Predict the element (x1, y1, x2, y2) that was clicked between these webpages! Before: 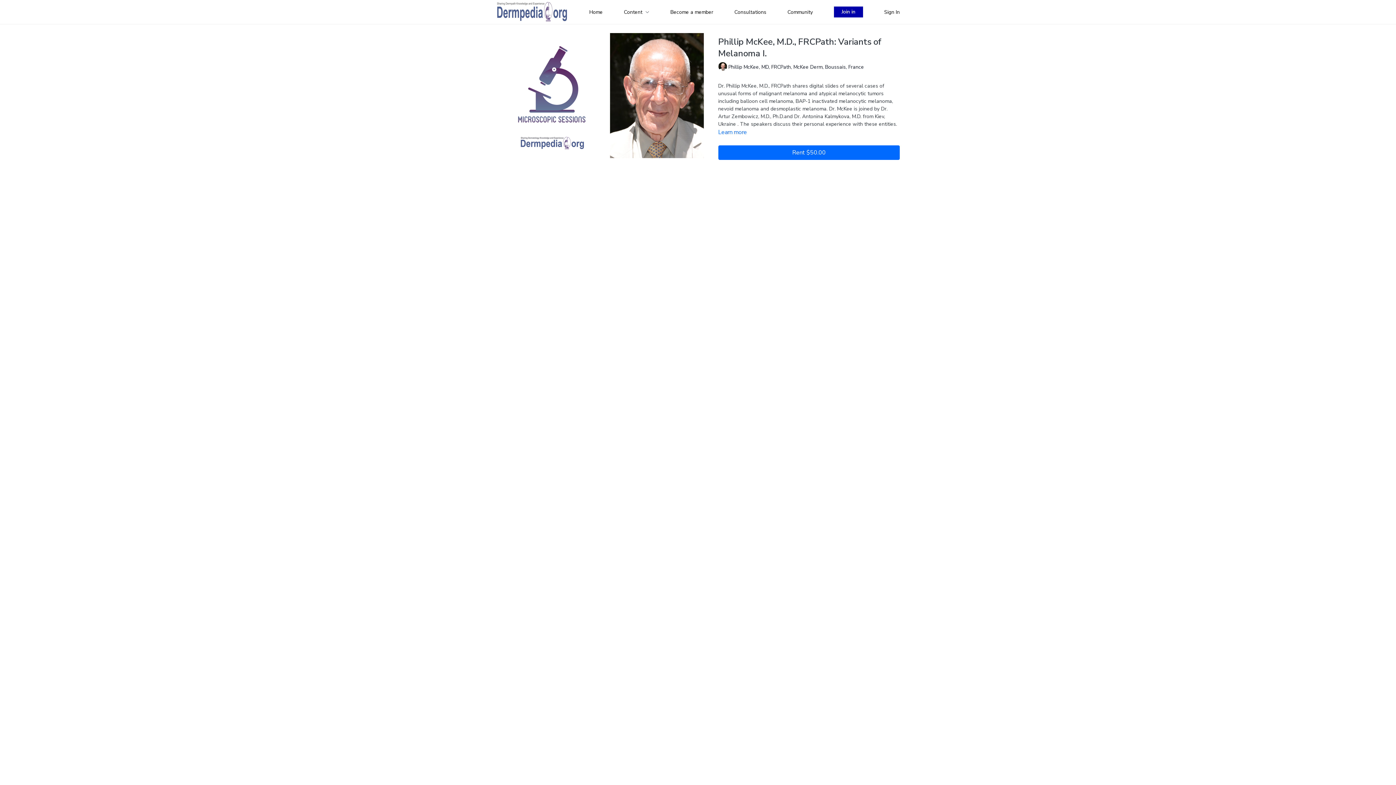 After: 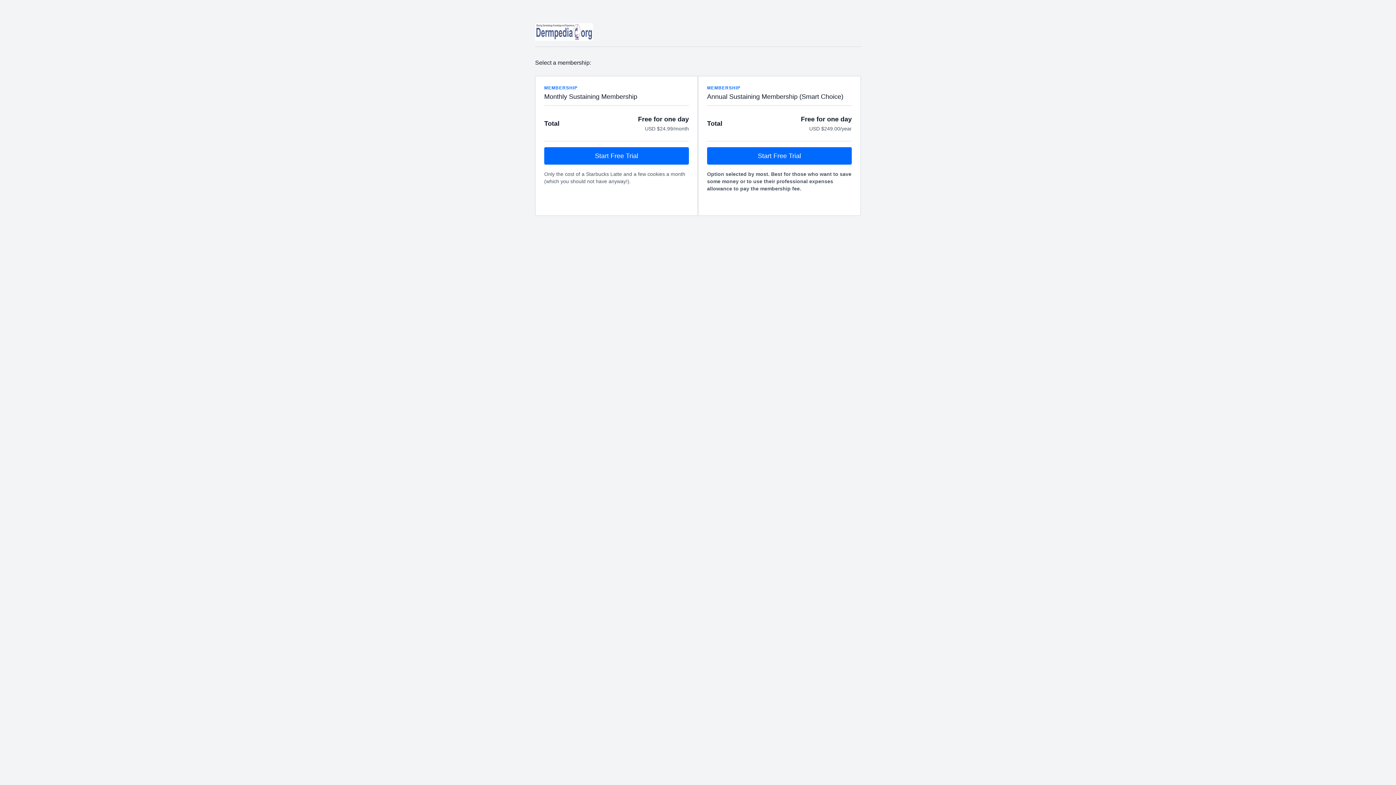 Action: bbox: (834, 6, 863, 17) label: Join in